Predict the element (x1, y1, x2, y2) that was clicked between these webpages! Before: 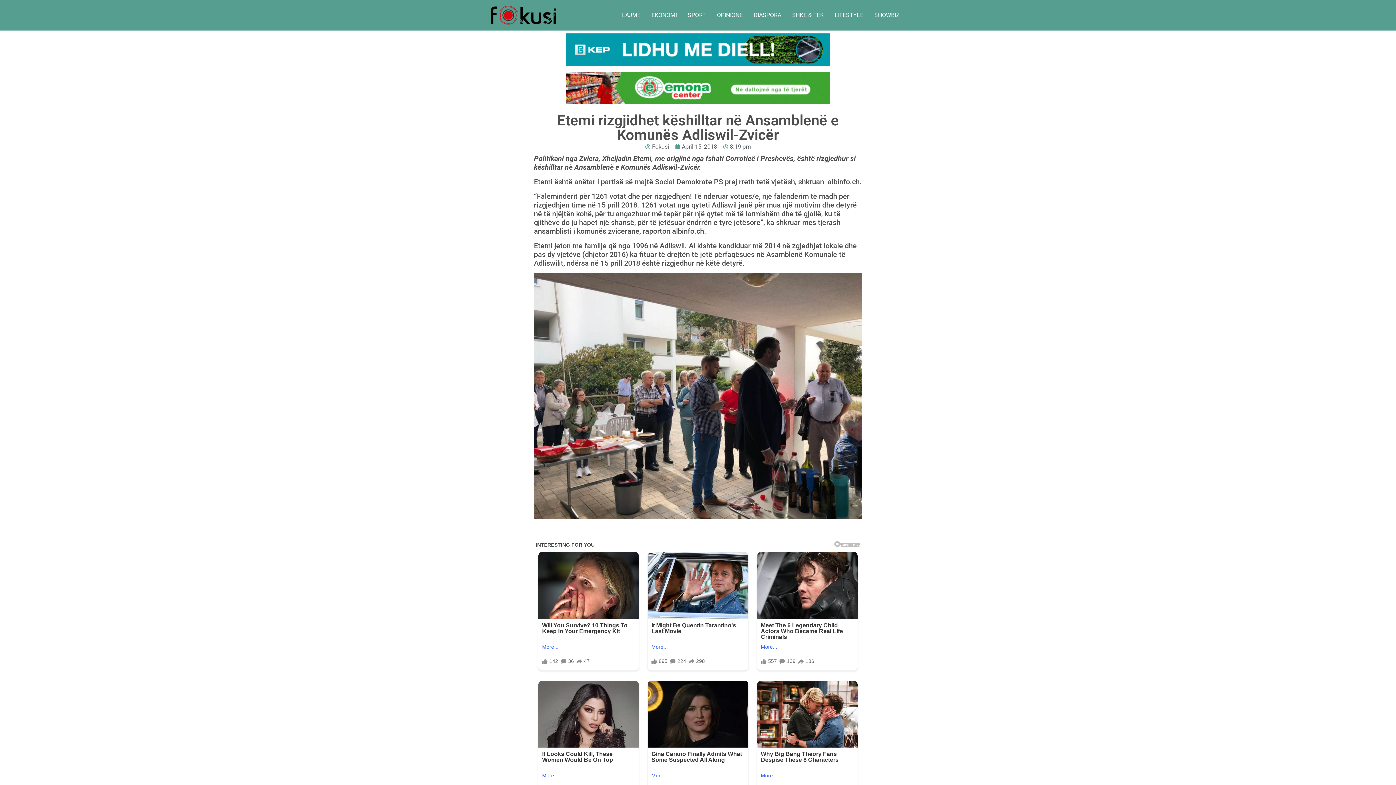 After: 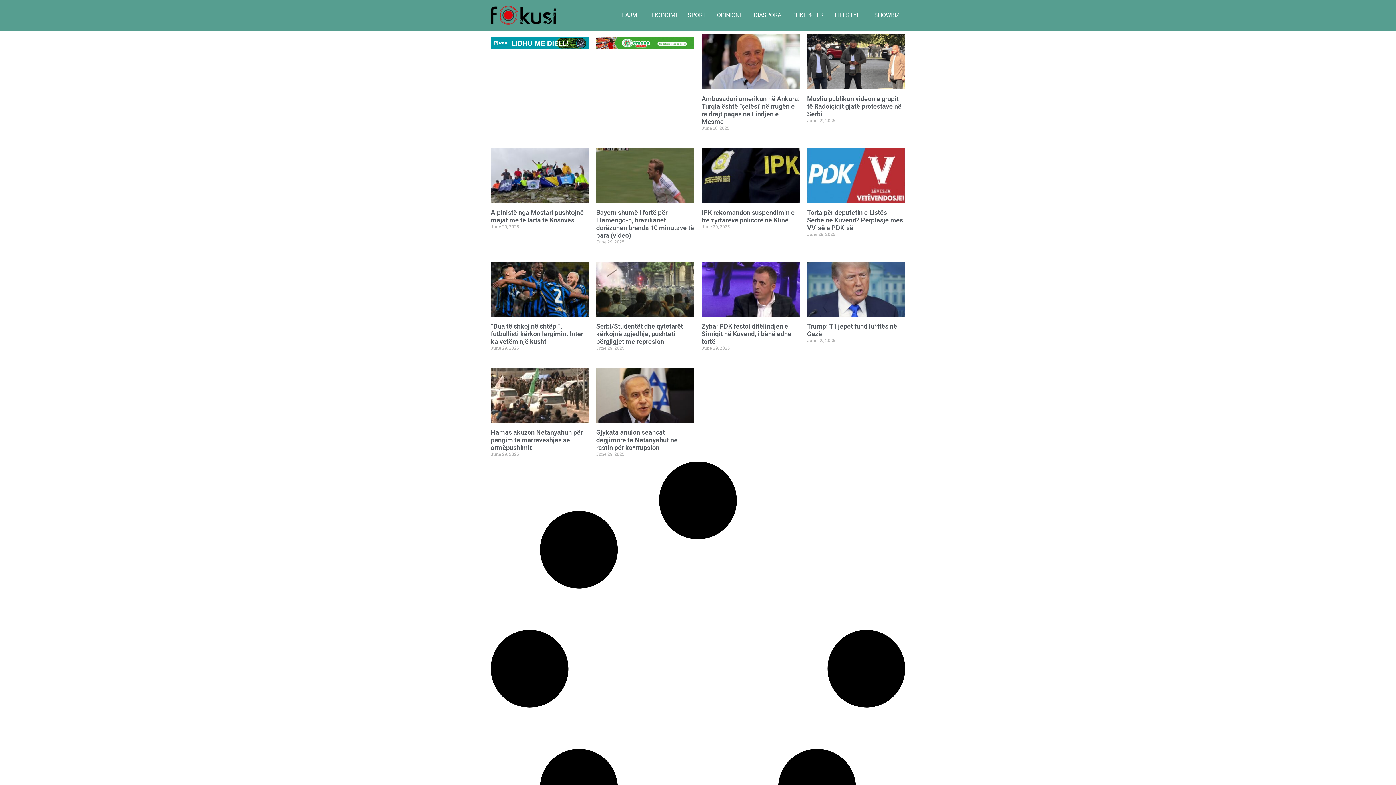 Action: bbox: (645, 142, 669, 151) label: Fokusi